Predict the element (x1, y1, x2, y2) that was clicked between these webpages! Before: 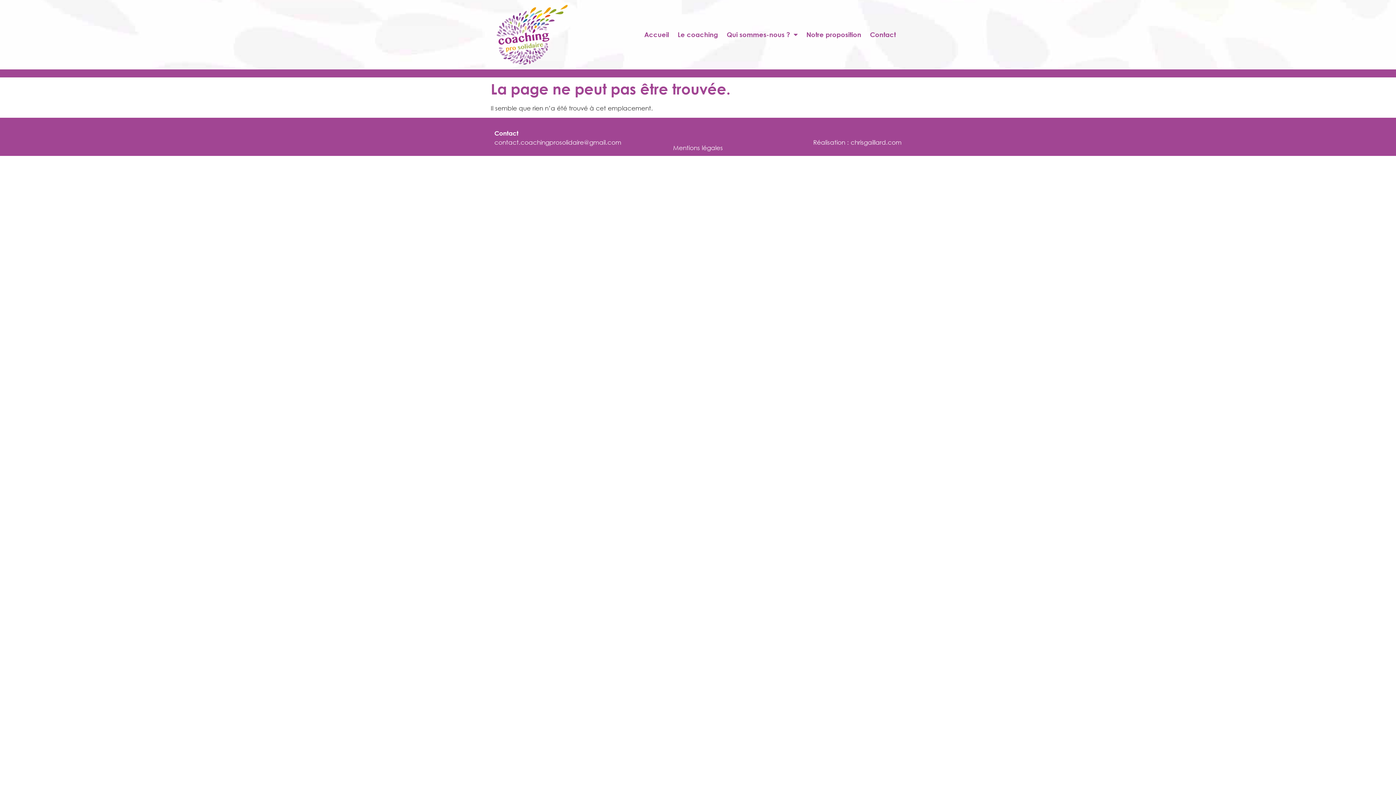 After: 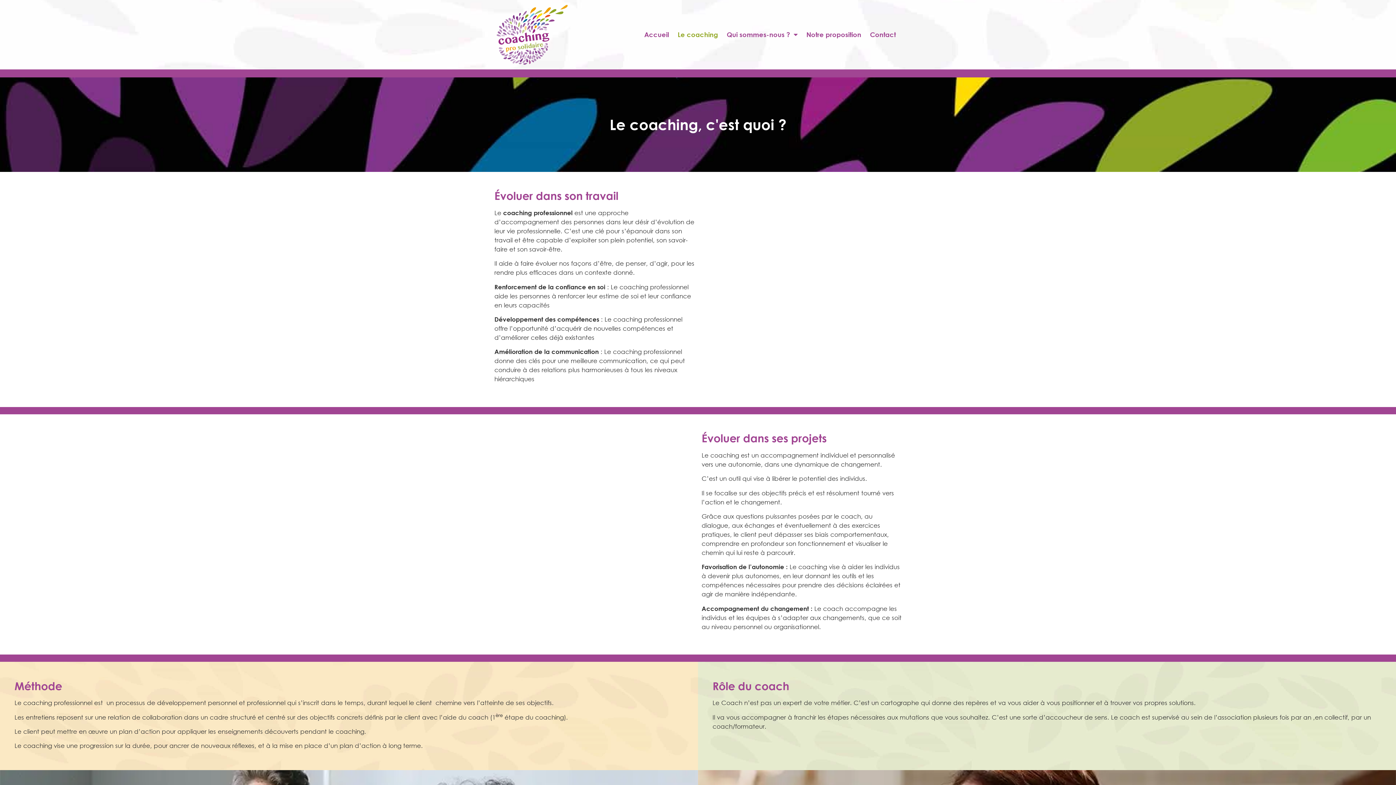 Action: label: Le coaching bbox: (673, 26, 722, 43)